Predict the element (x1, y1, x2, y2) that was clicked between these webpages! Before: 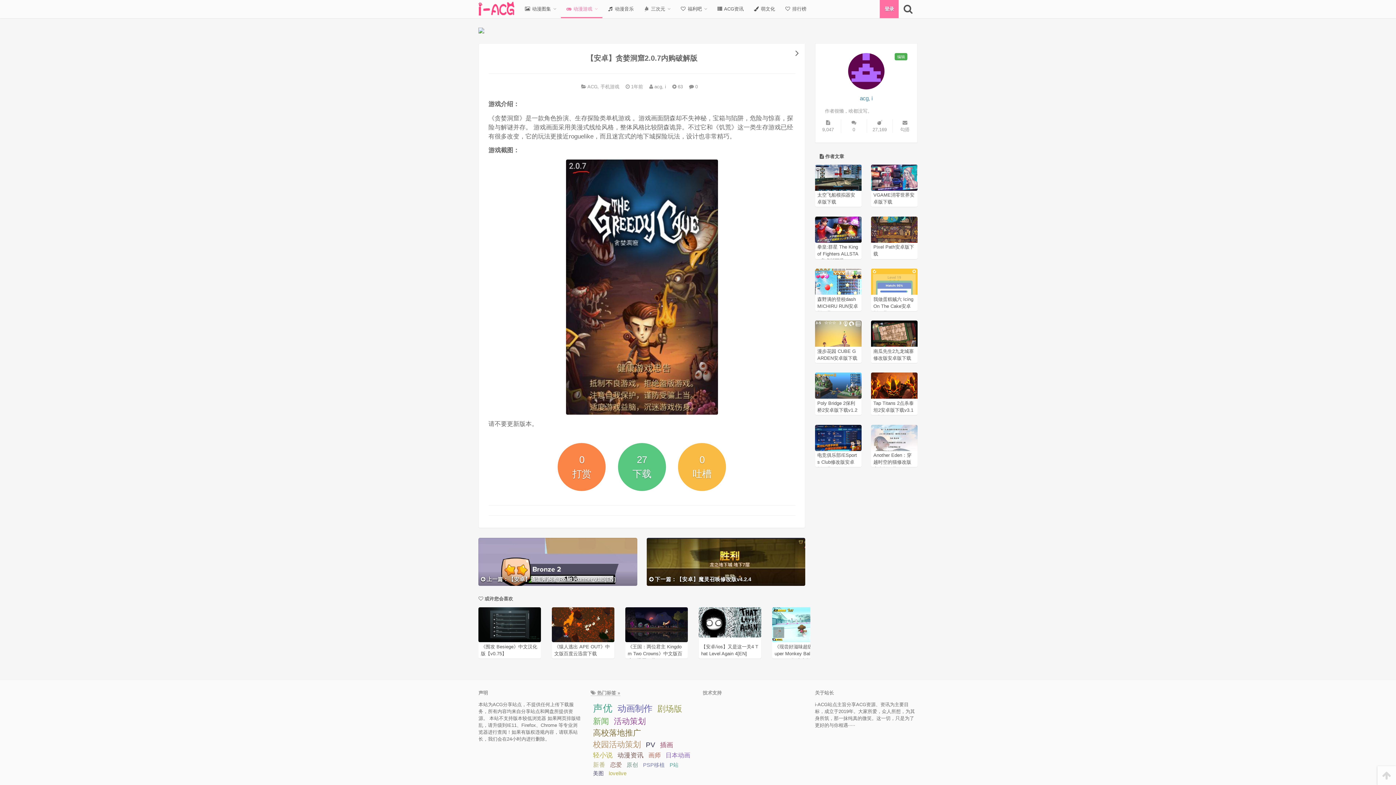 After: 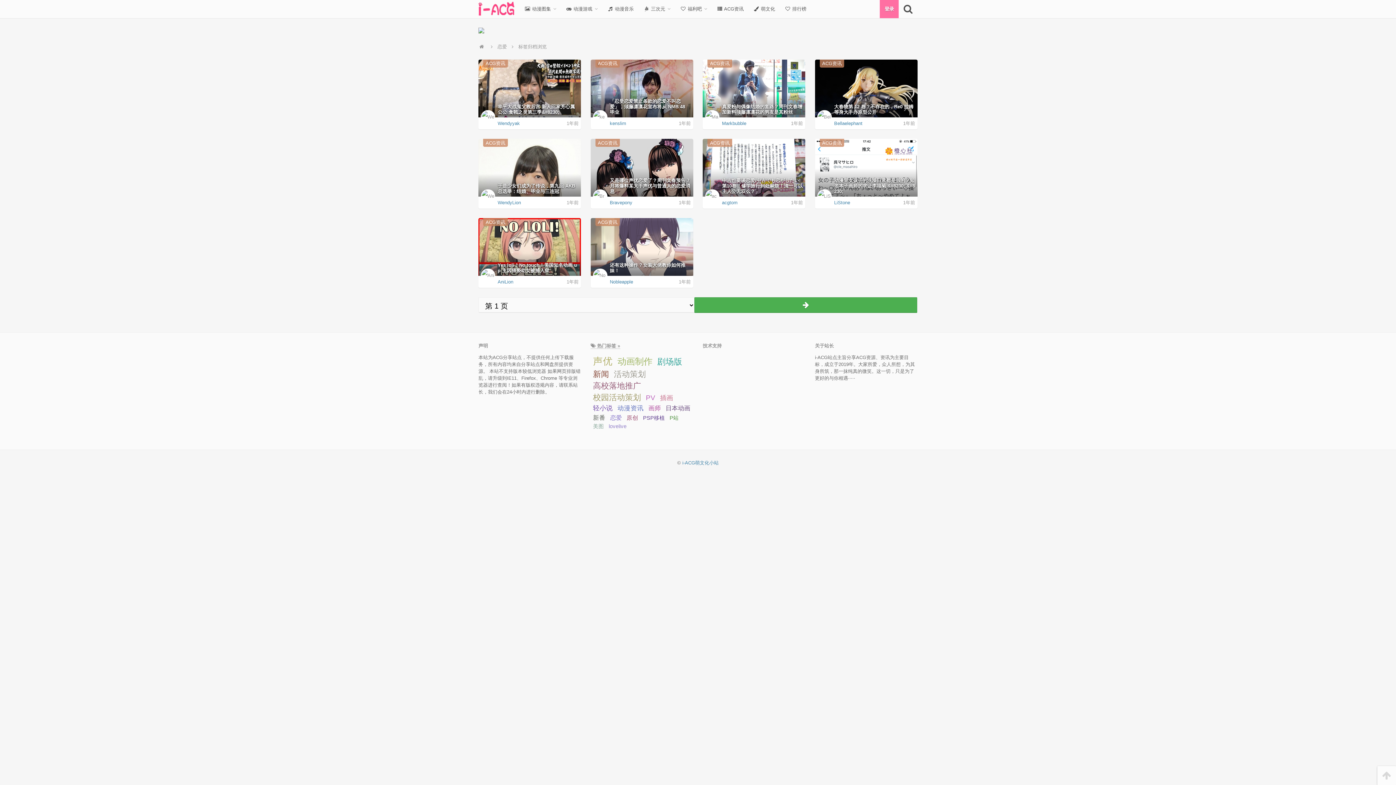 Action: bbox: (607, 760, 624, 769) label: 恋爱